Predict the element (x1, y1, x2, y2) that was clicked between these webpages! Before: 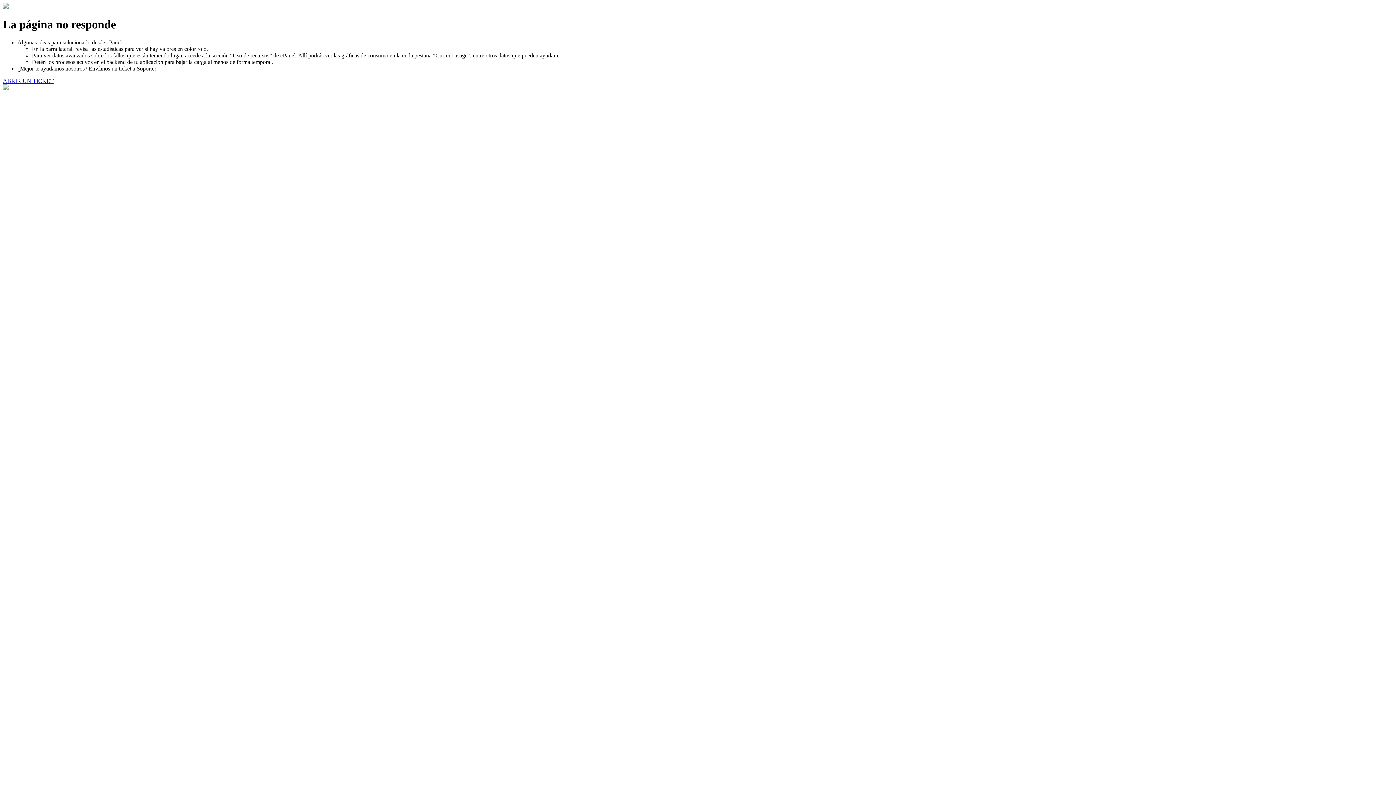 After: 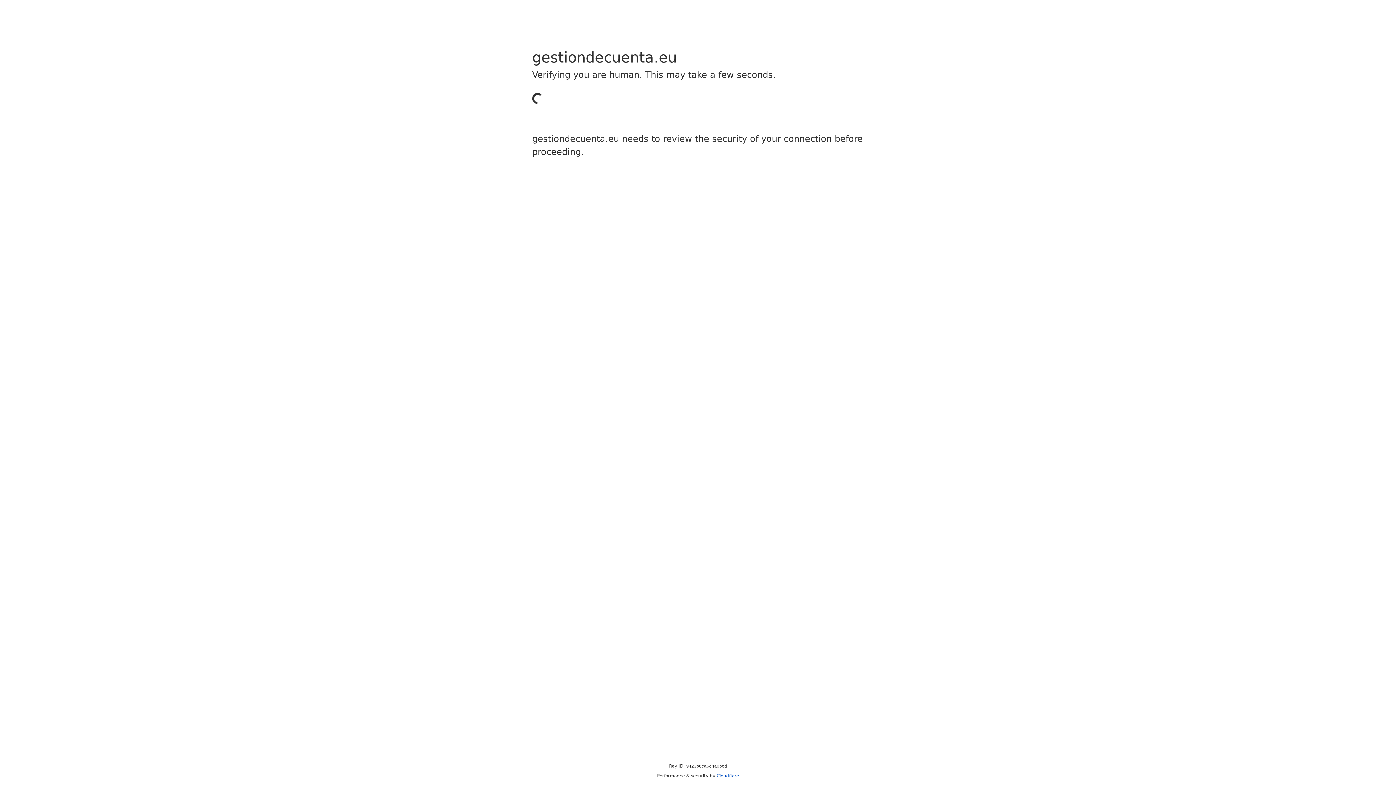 Action: bbox: (2, 77, 53, 83) label: ABRIR UN TICKET